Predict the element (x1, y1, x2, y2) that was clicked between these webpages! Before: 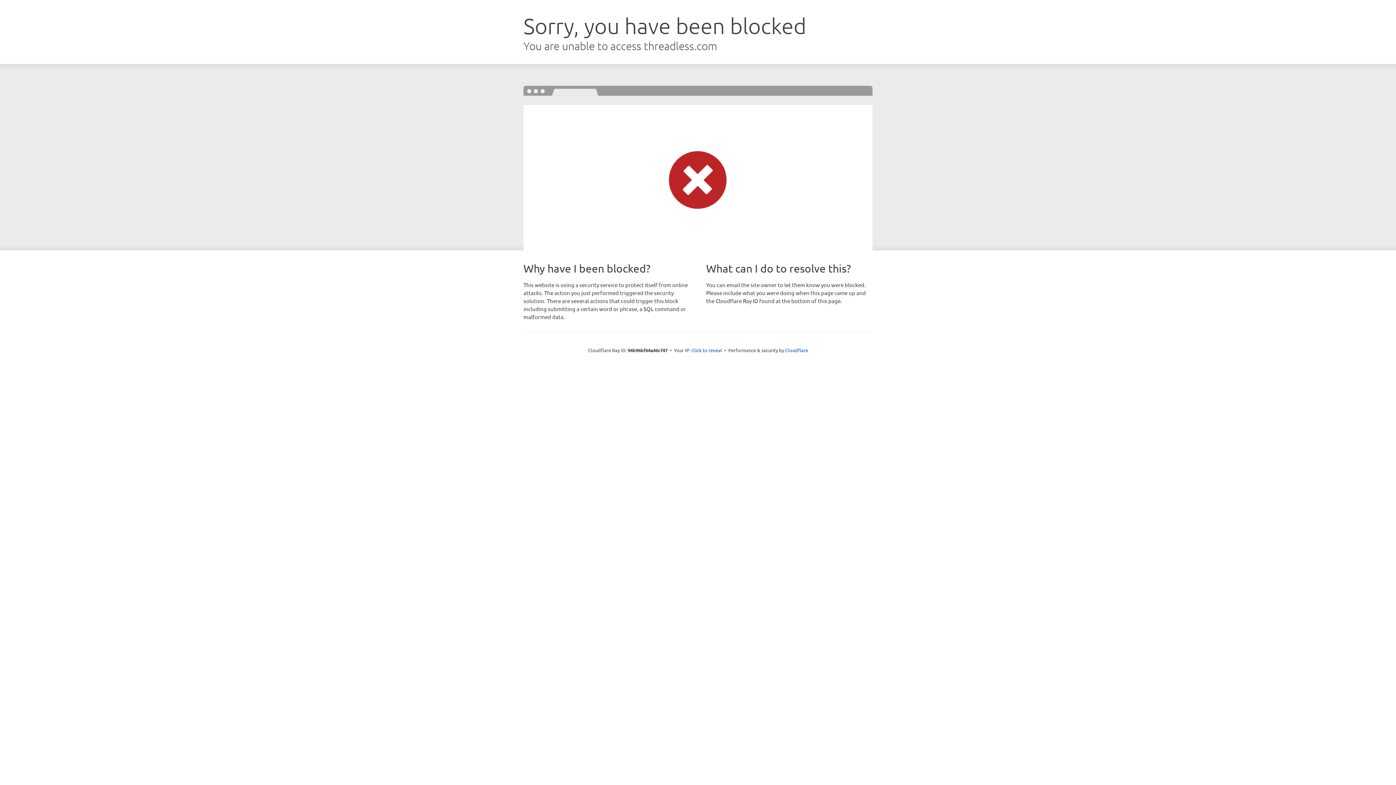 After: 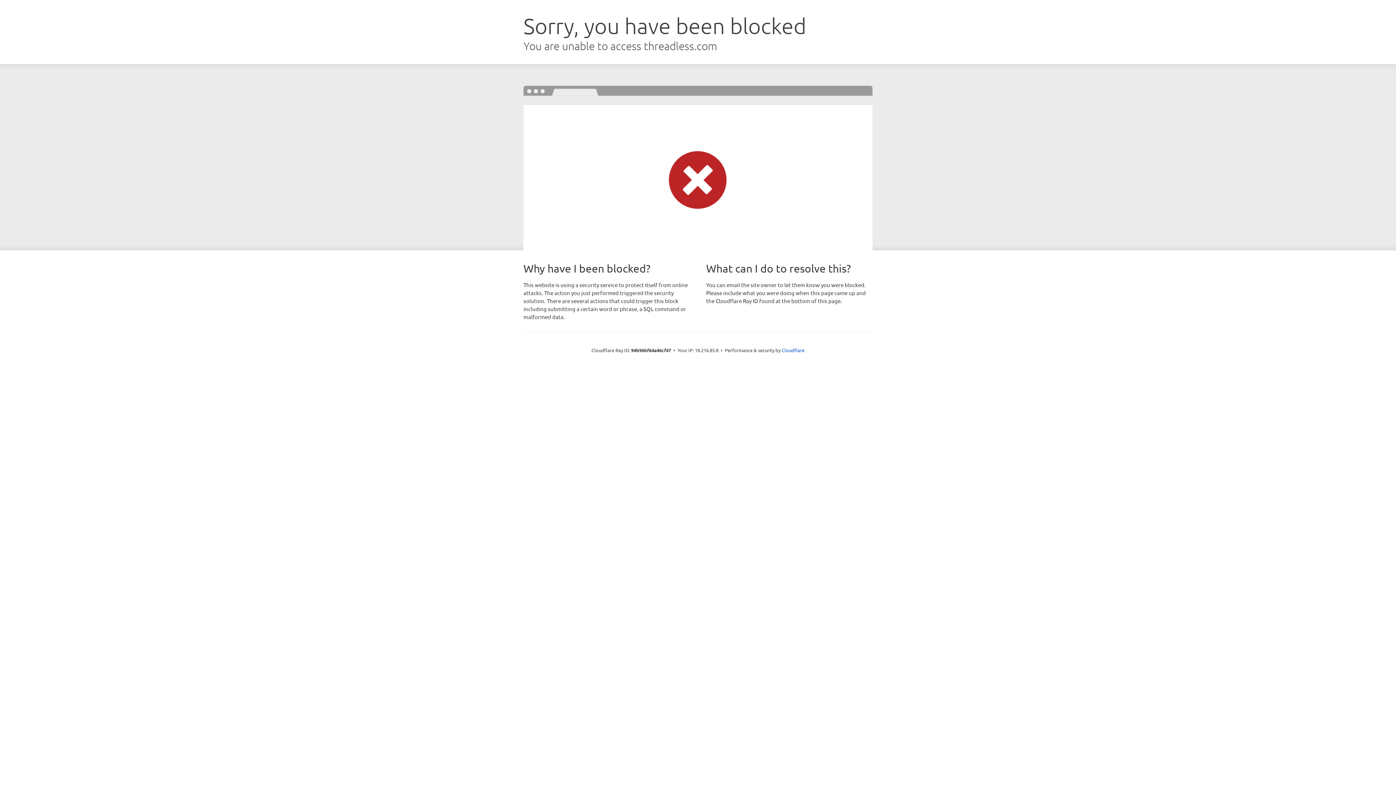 Action: label: Click to reveal bbox: (691, 346, 722, 353)